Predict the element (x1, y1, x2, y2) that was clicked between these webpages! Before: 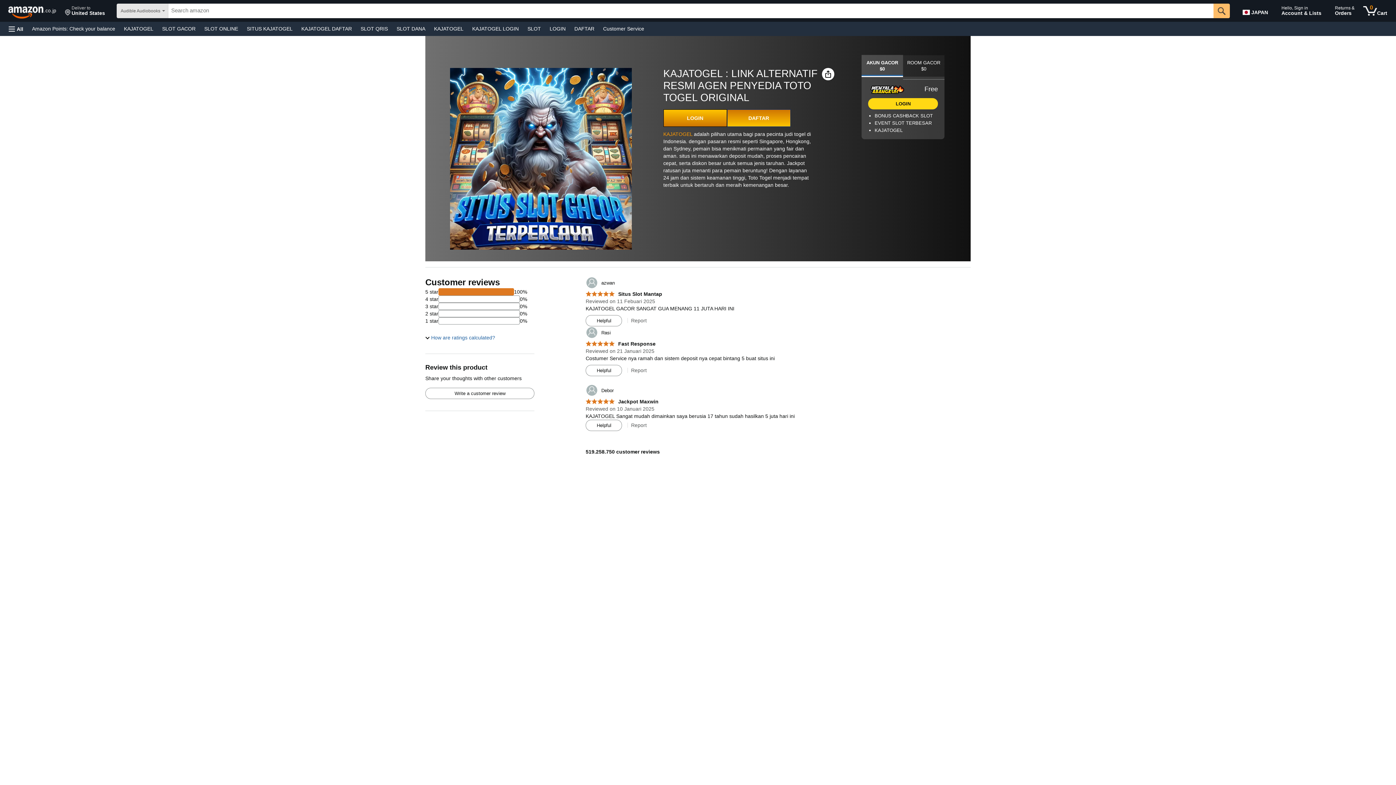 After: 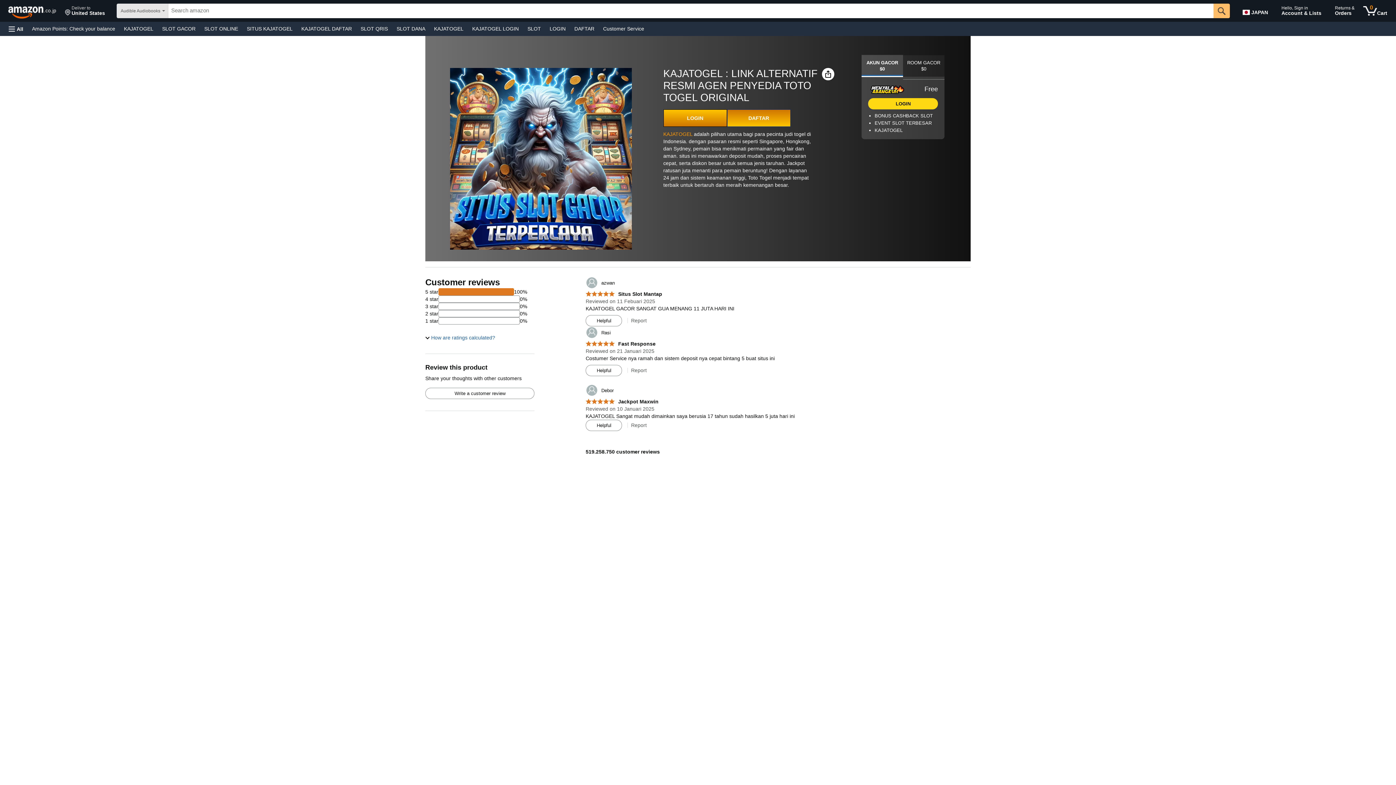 Action: label: 	Rasi bbox: (585, 326, 610, 338)